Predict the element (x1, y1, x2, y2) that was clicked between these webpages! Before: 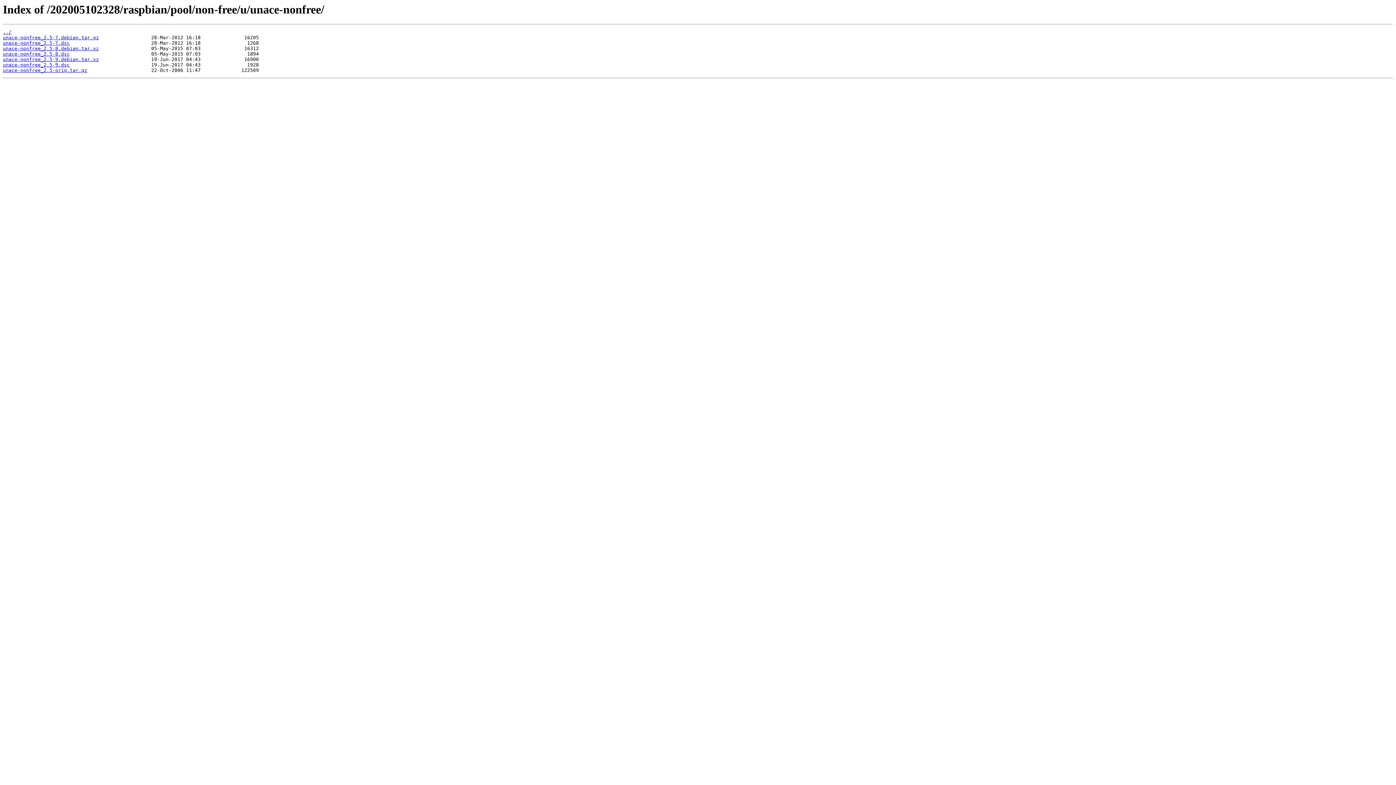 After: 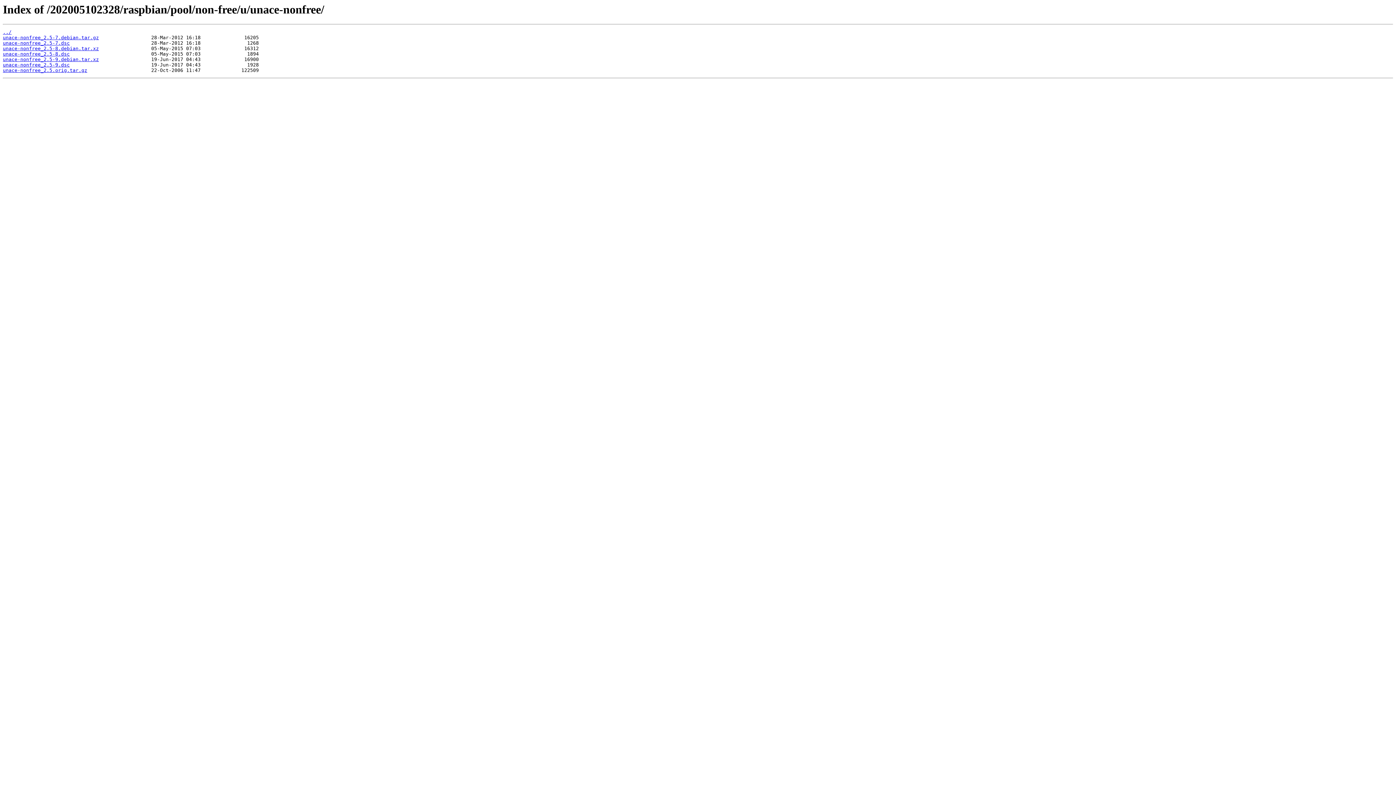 Action: bbox: (2, 51, 69, 56) label: unace-nonfree_2.5-8.dsc